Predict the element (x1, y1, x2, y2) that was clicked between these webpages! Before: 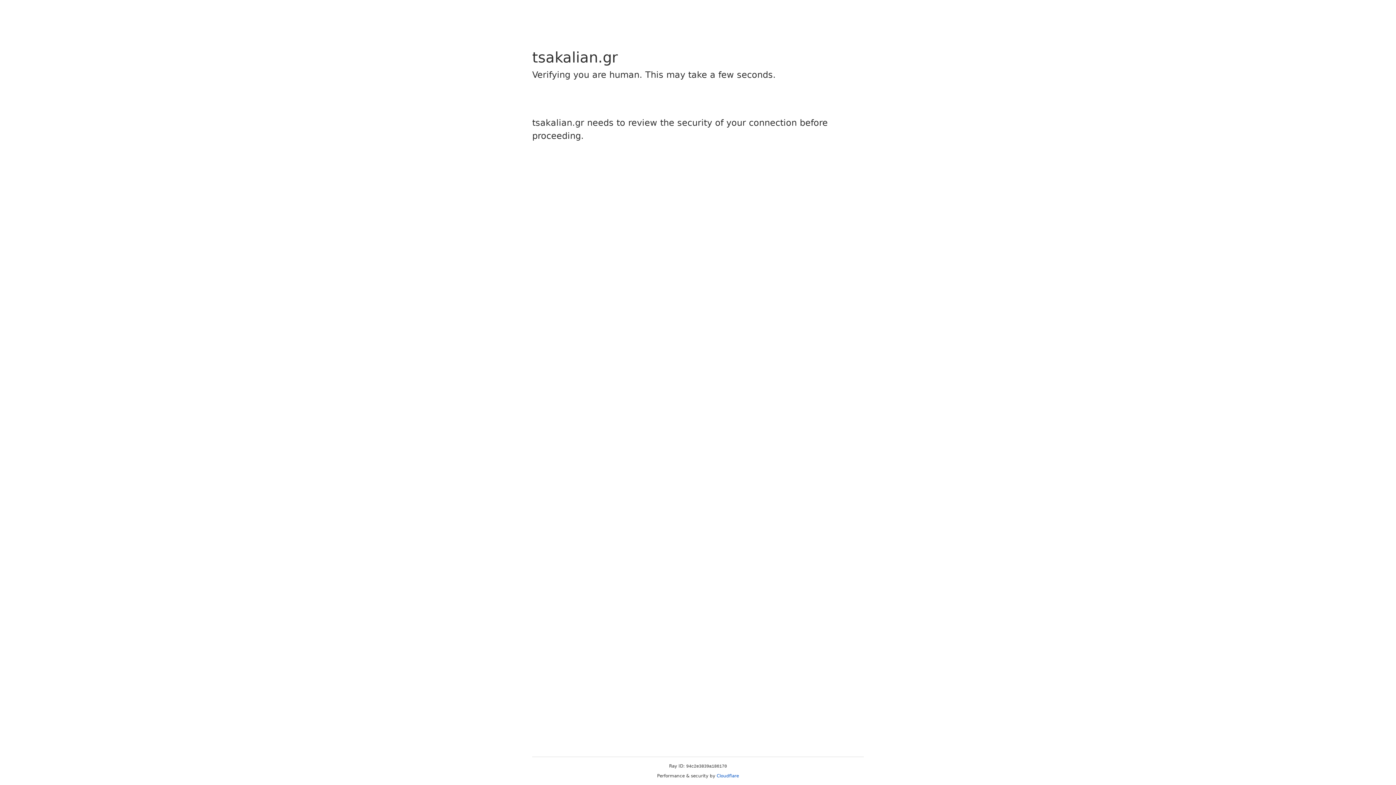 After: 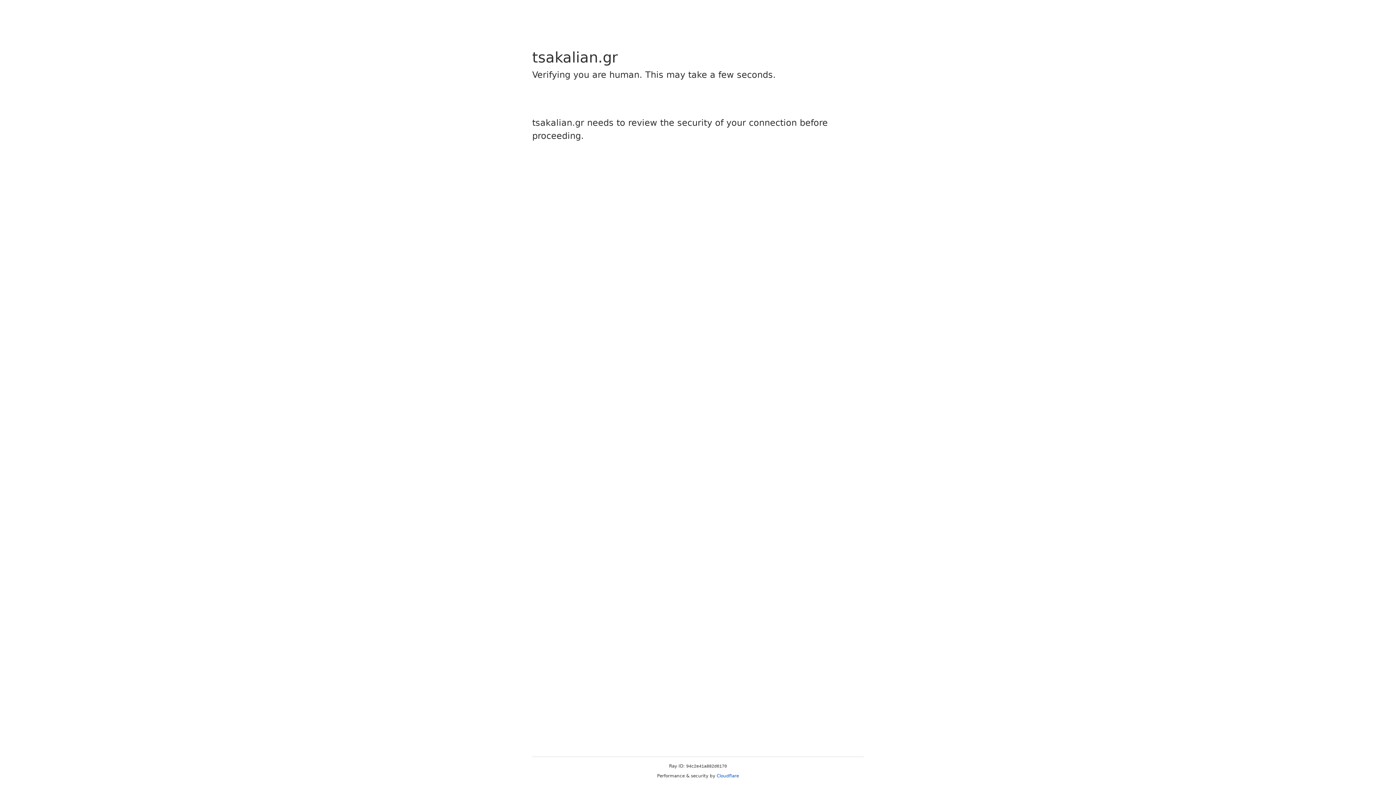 Action: bbox: (716, 773, 739, 778) label: Cloudflare